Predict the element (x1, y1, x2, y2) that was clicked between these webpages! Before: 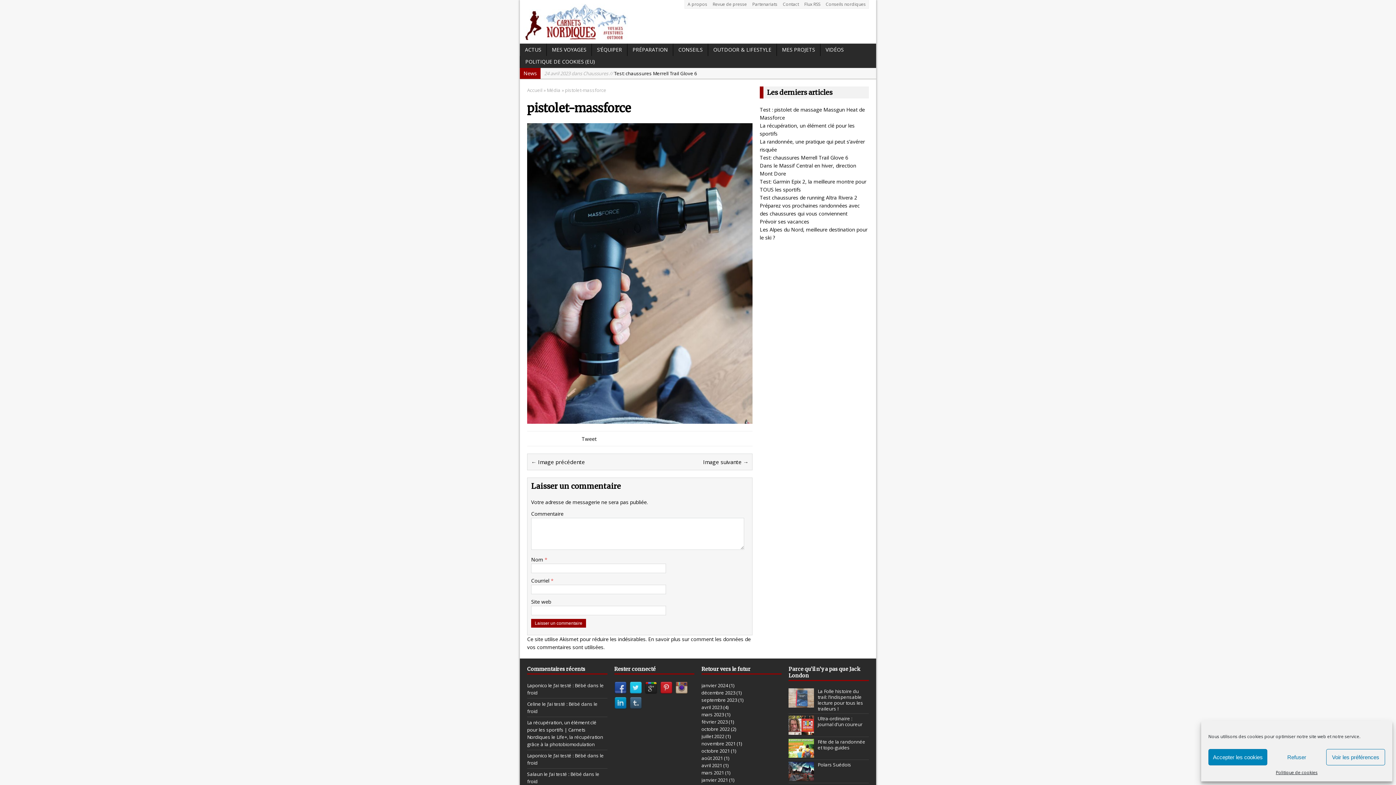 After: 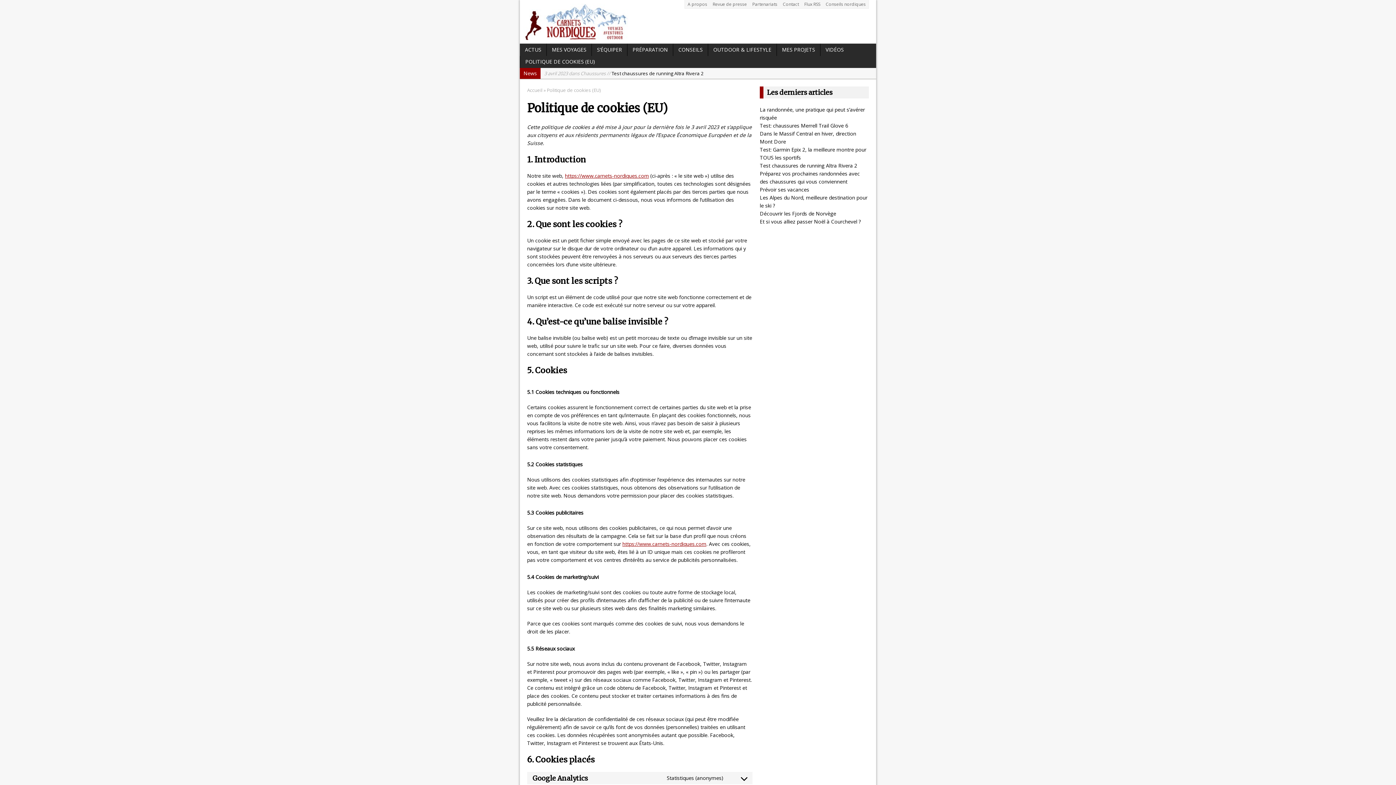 Action: label: Politique de cookies bbox: (1276, 769, 1317, 776)